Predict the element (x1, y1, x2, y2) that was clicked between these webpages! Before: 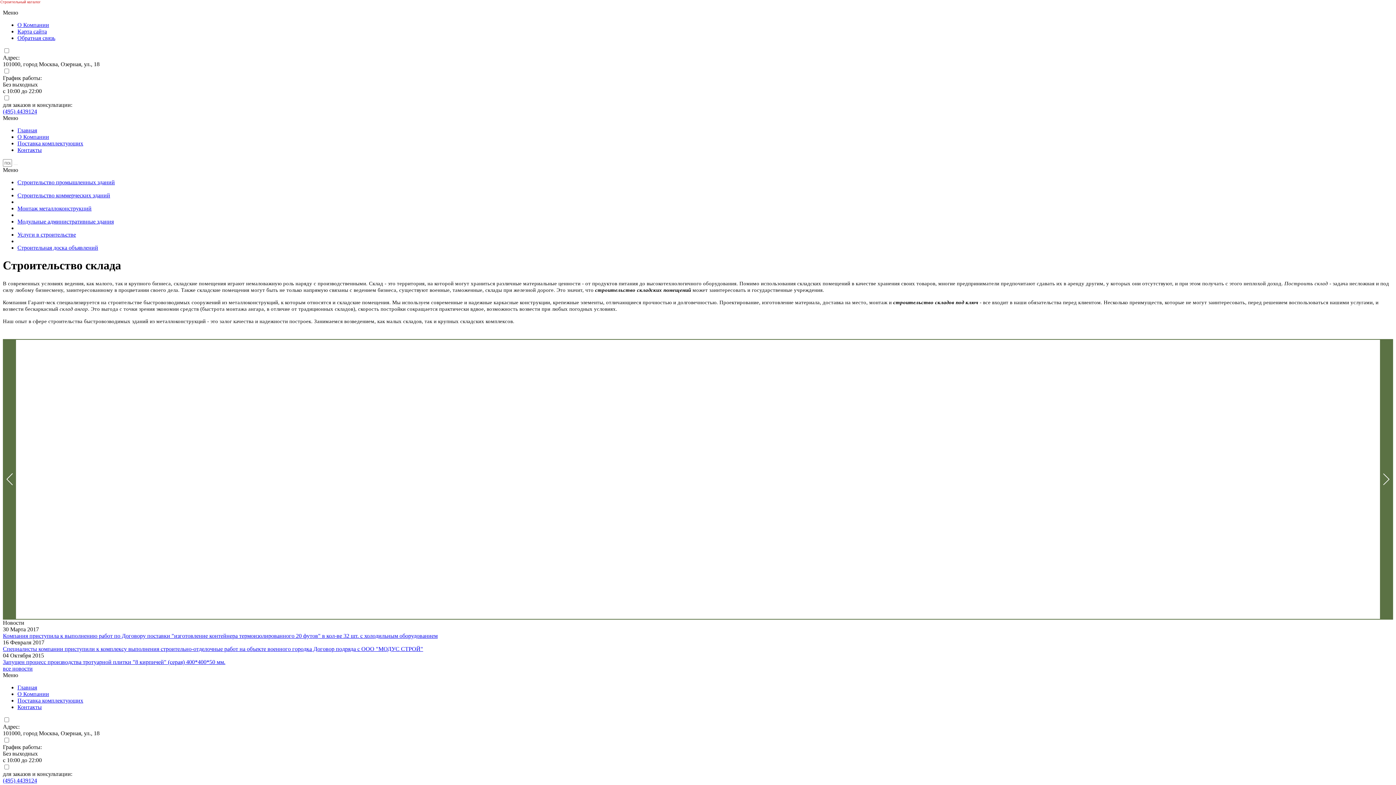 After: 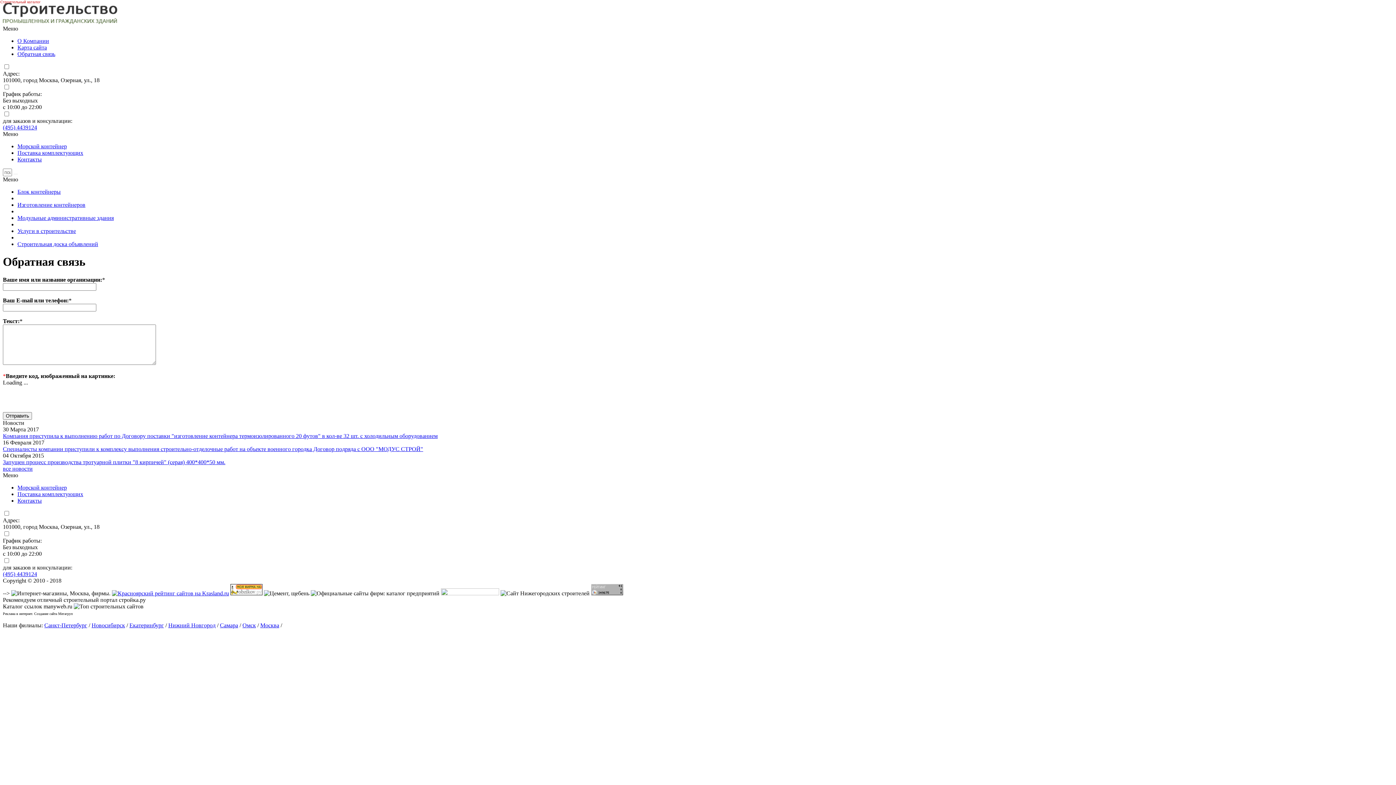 Action: bbox: (17, 34, 55, 41) label: Обратная связь